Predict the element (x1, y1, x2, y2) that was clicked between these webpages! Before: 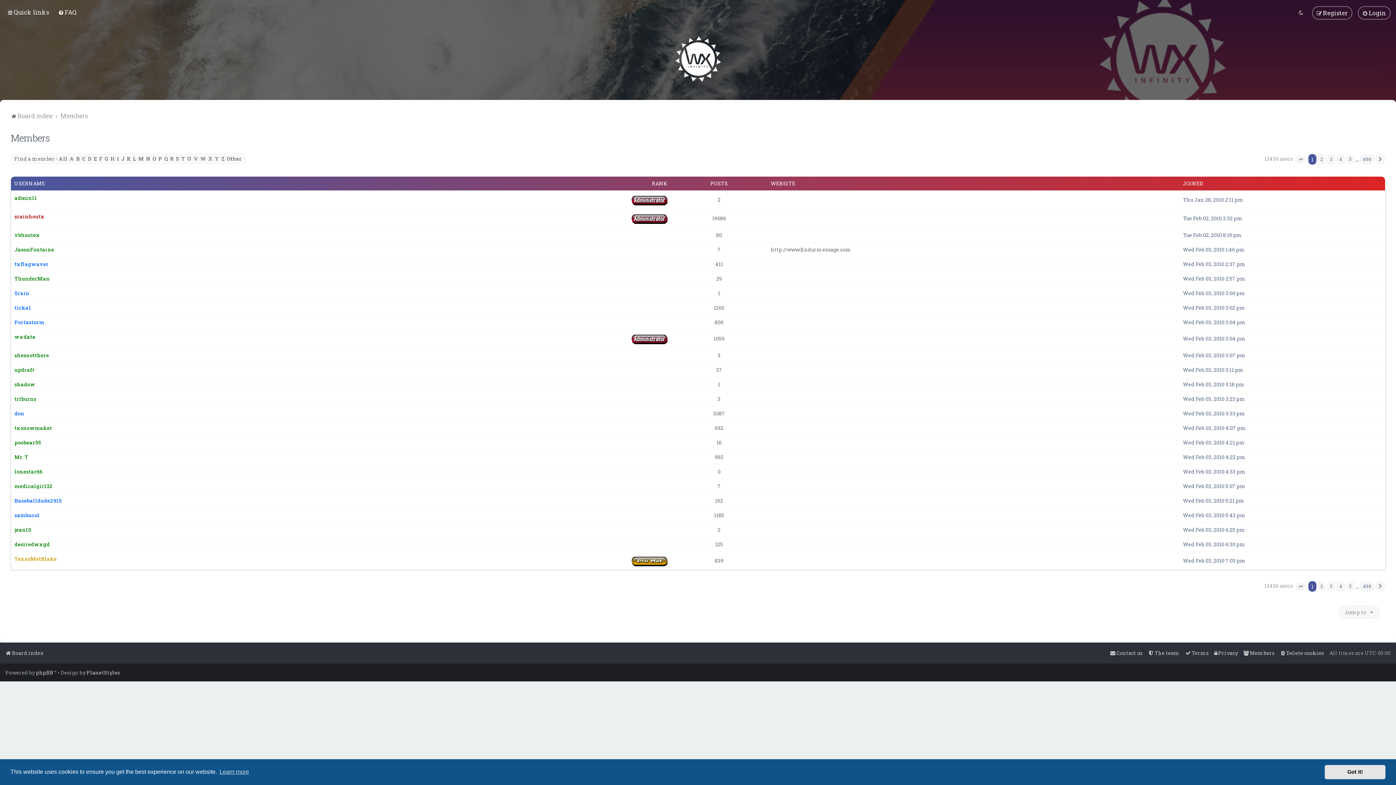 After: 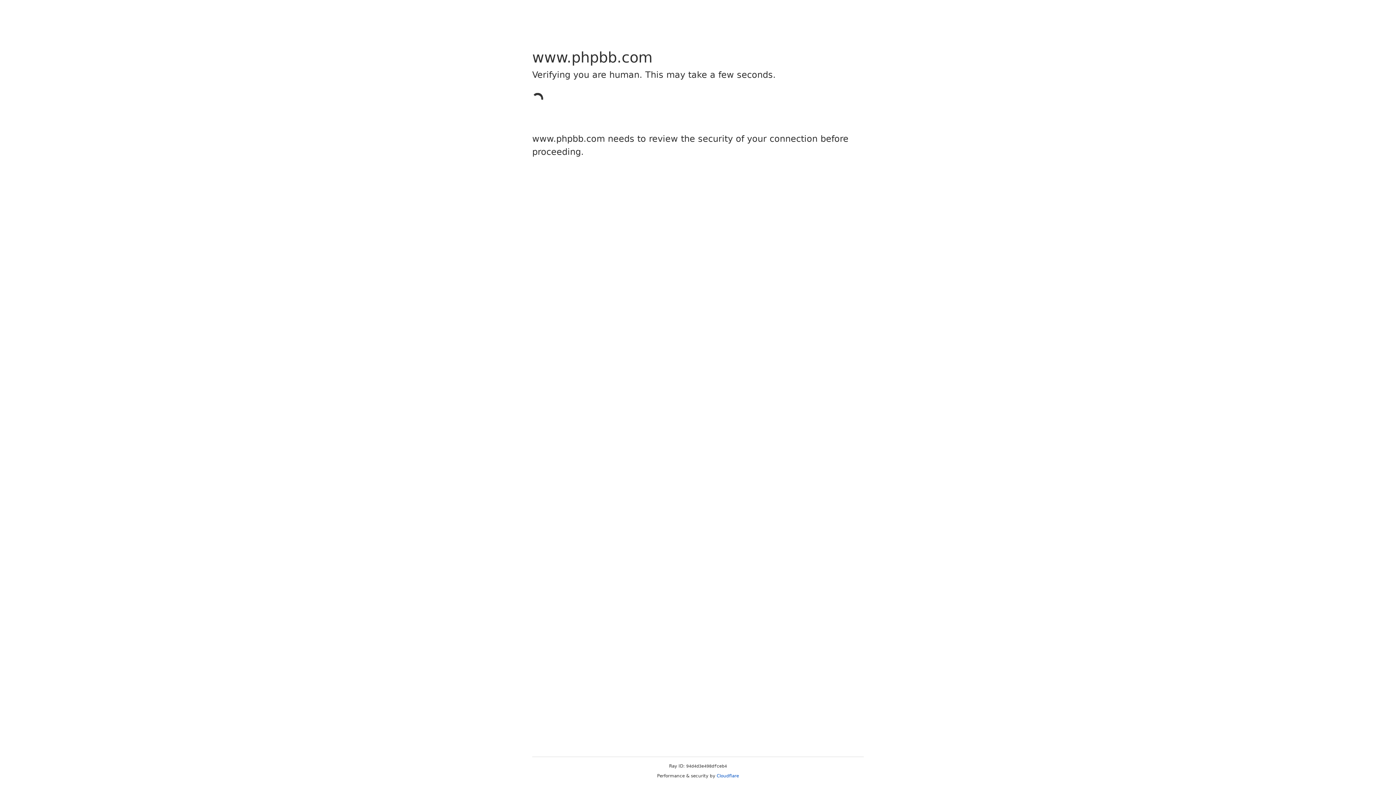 Action: label: phpBB bbox: (36, 669, 53, 676)